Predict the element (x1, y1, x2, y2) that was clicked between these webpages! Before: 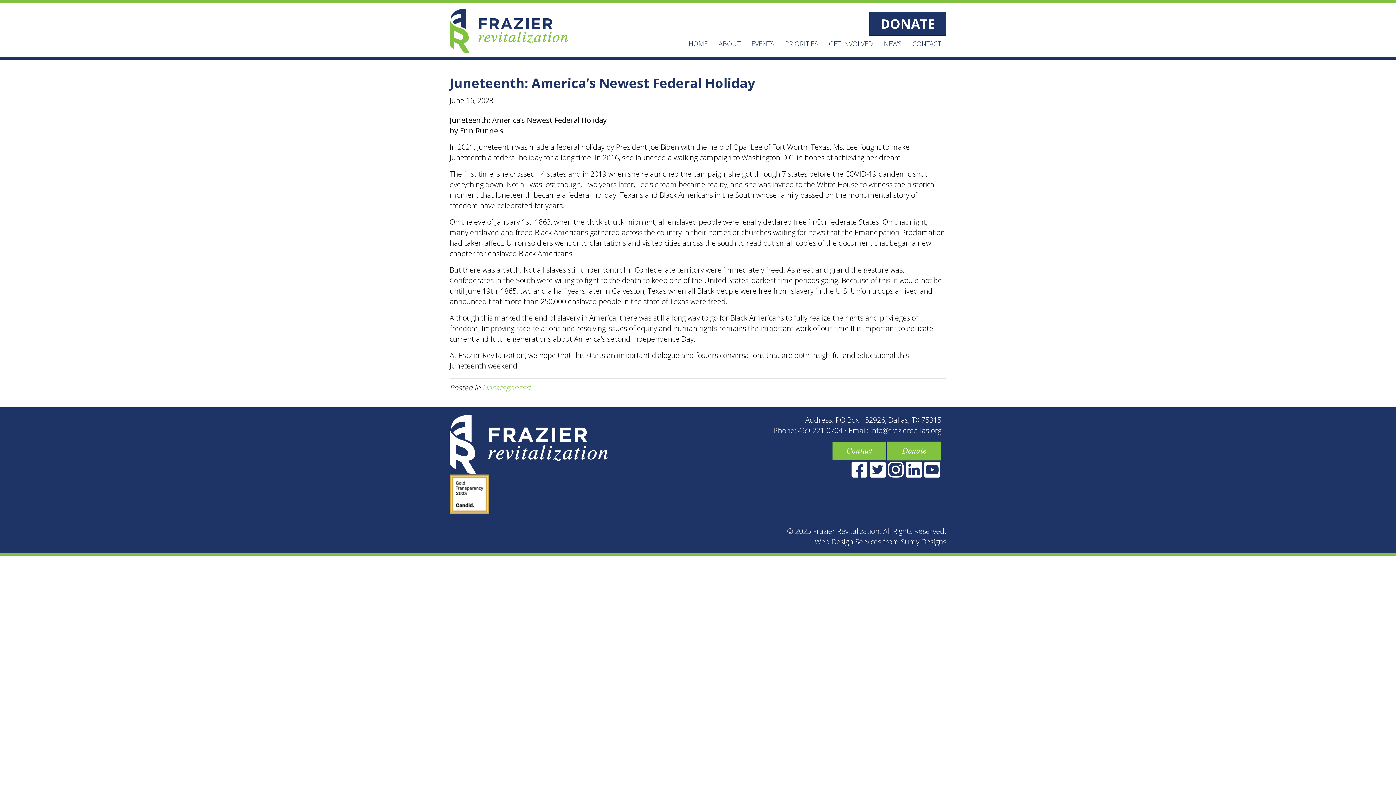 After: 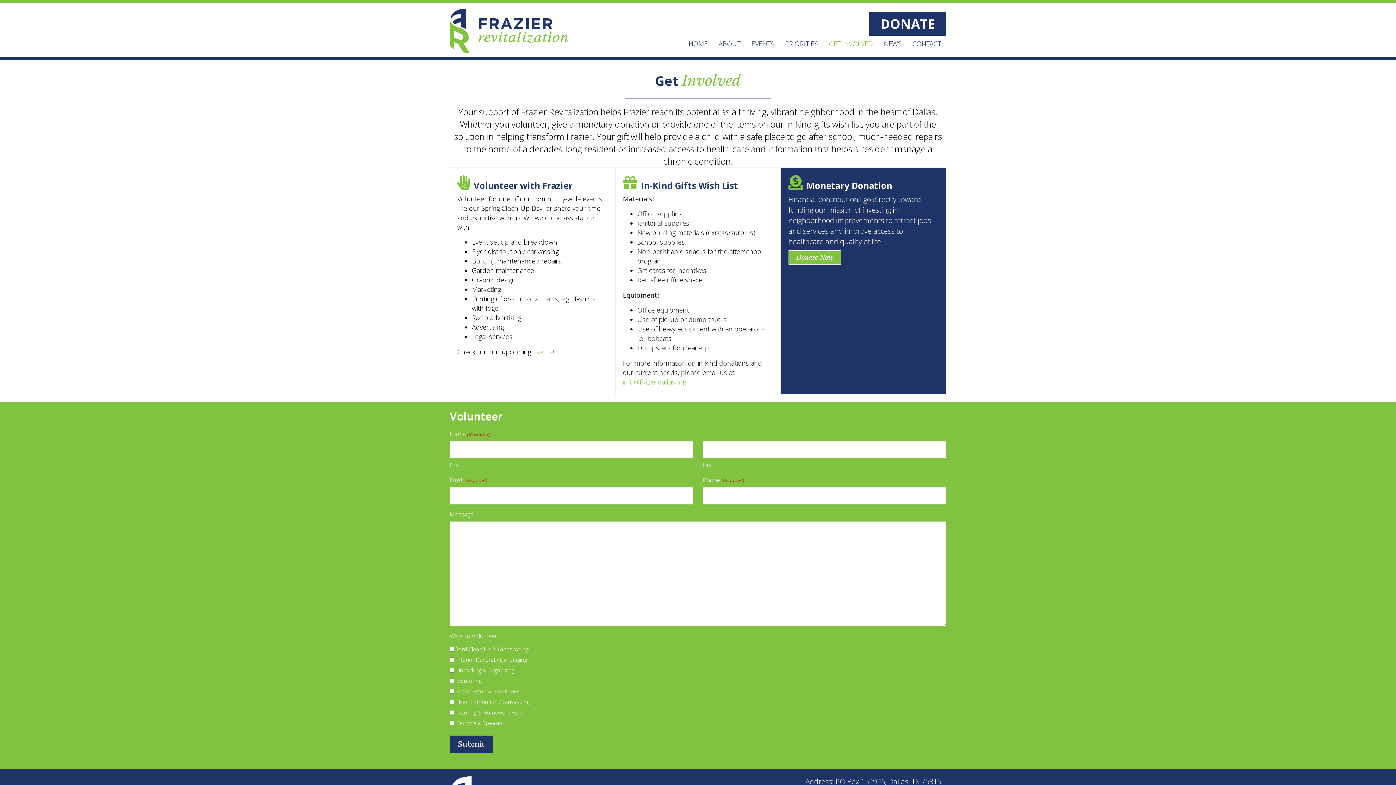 Action: bbox: (823, 36, 878, 50) label: GET INVOLVED